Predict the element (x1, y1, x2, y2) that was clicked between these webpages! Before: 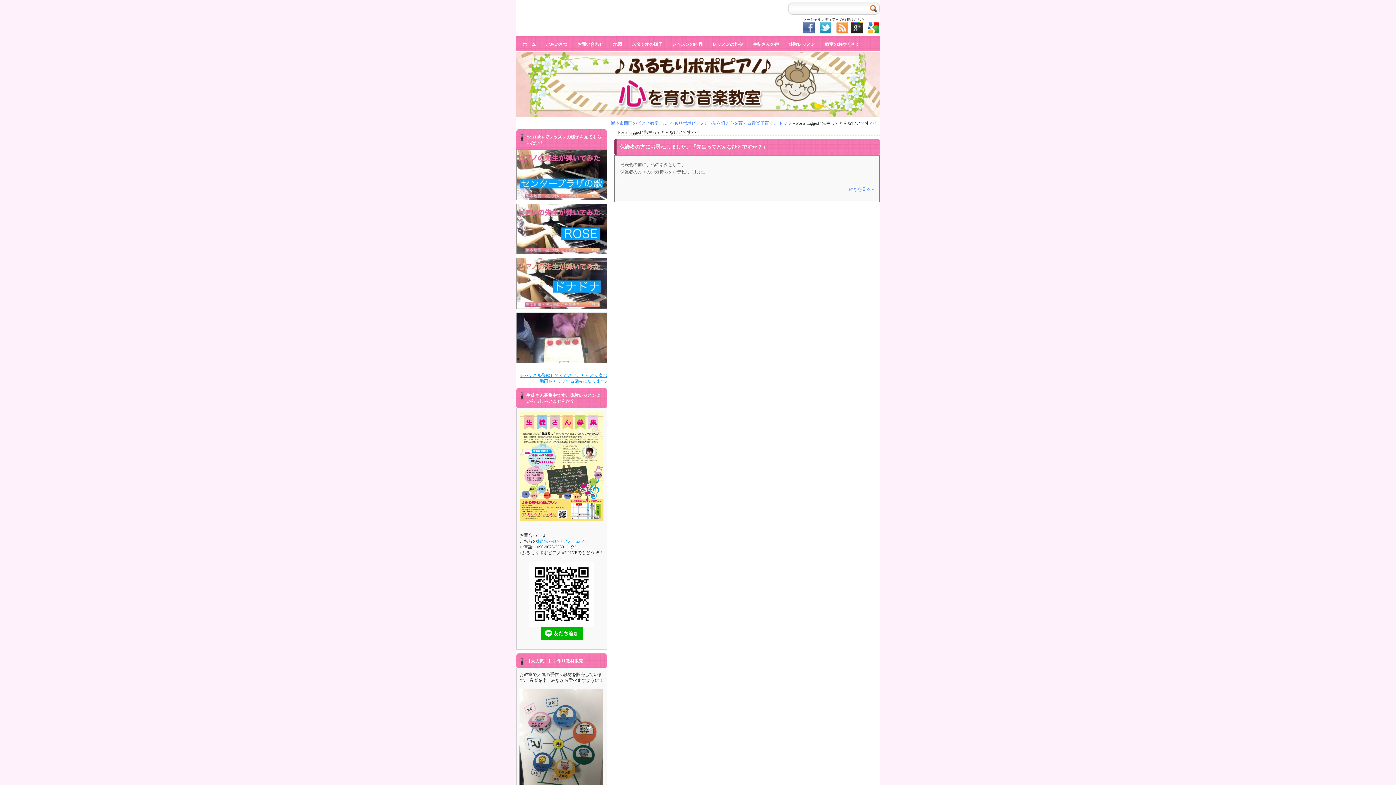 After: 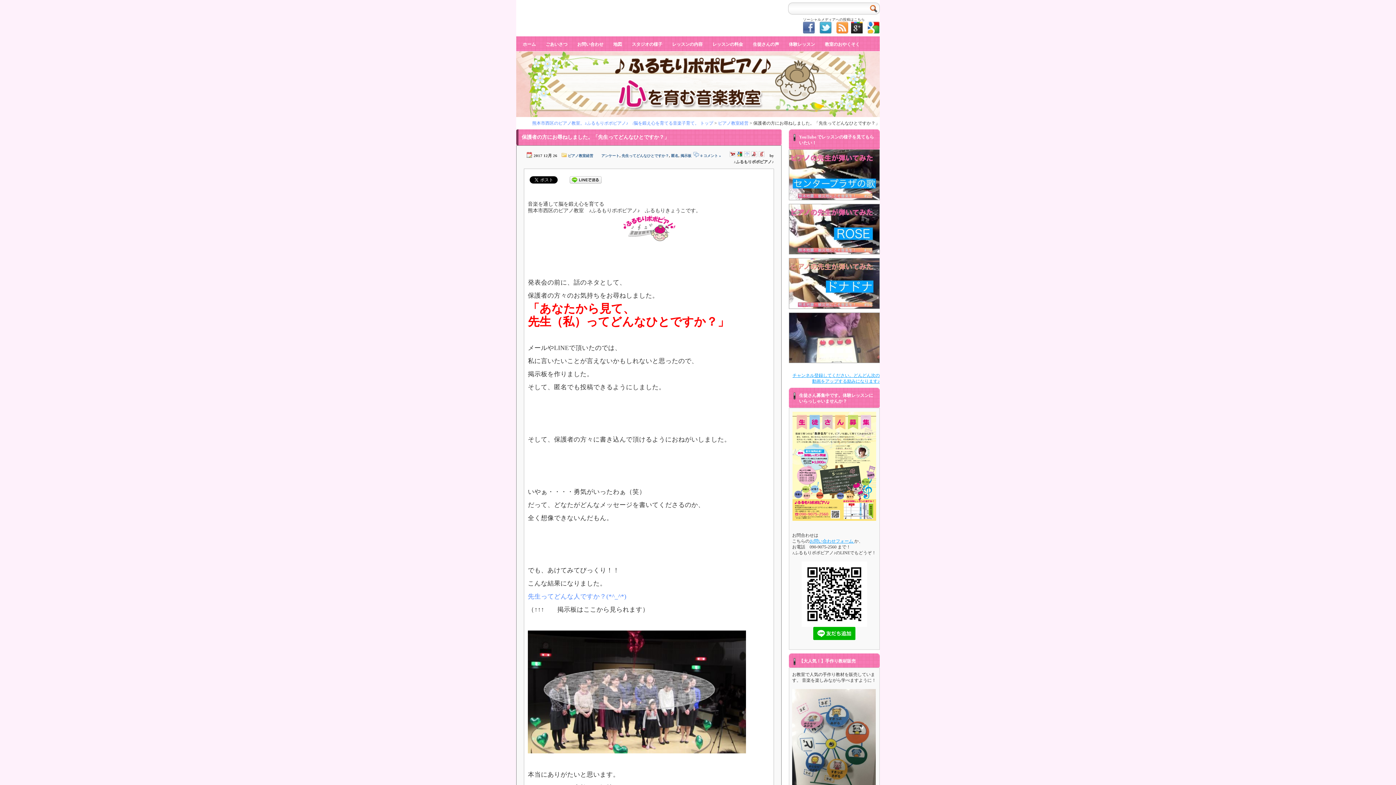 Action: label: 保護者の方にお尋ねしました。「先生ってどんなひとですか？」 bbox: (620, 144, 767, 149)